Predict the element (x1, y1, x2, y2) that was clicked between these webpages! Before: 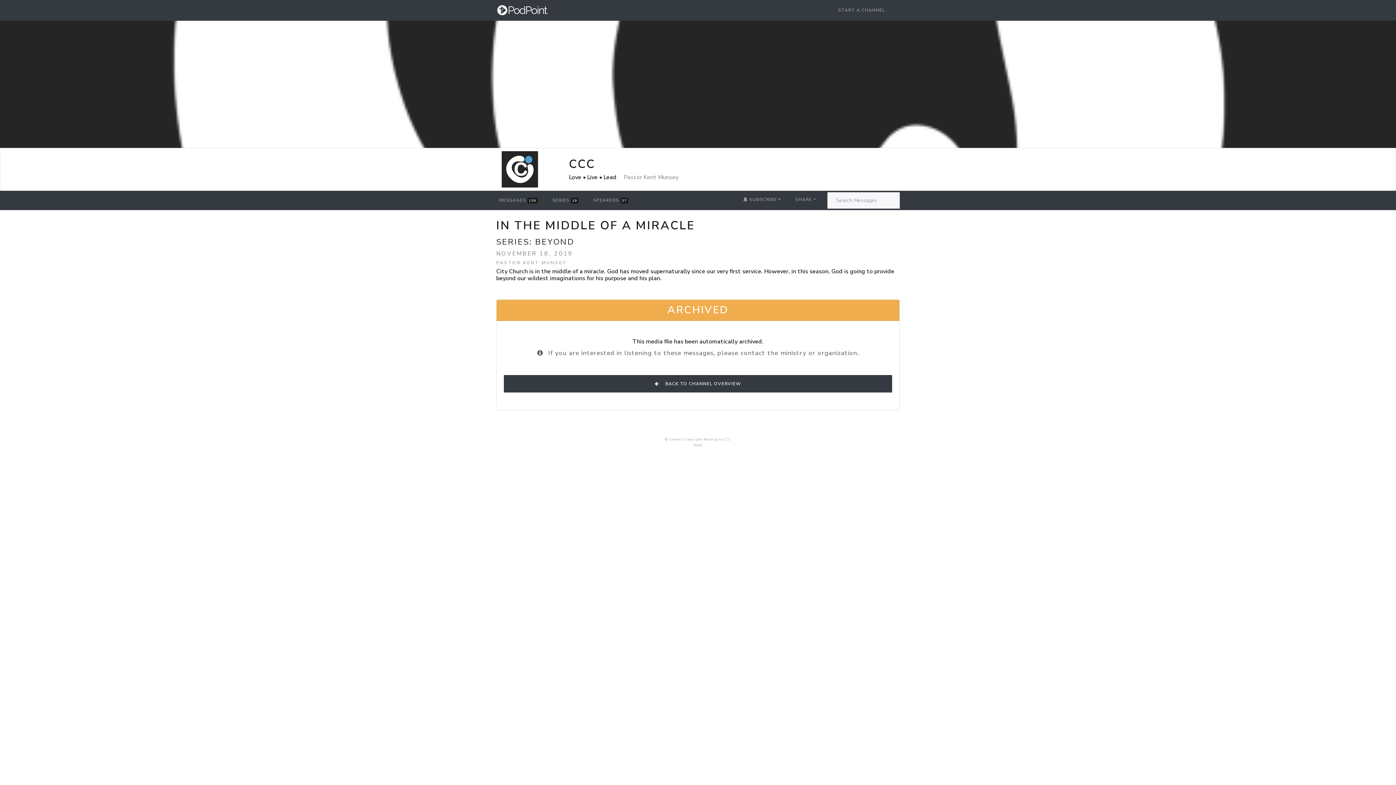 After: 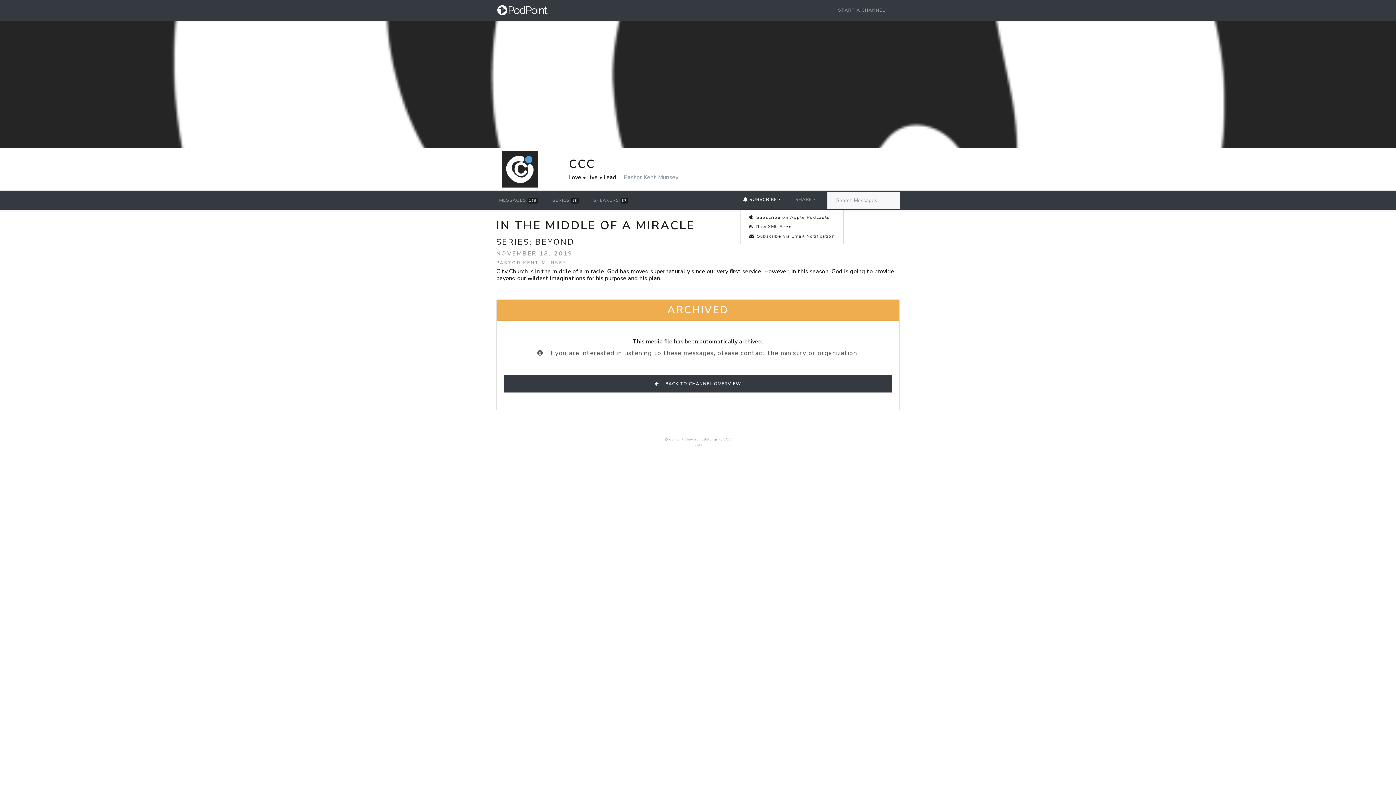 Action: bbox: (740, 192, 783, 207) label:  SUBSCRIBE